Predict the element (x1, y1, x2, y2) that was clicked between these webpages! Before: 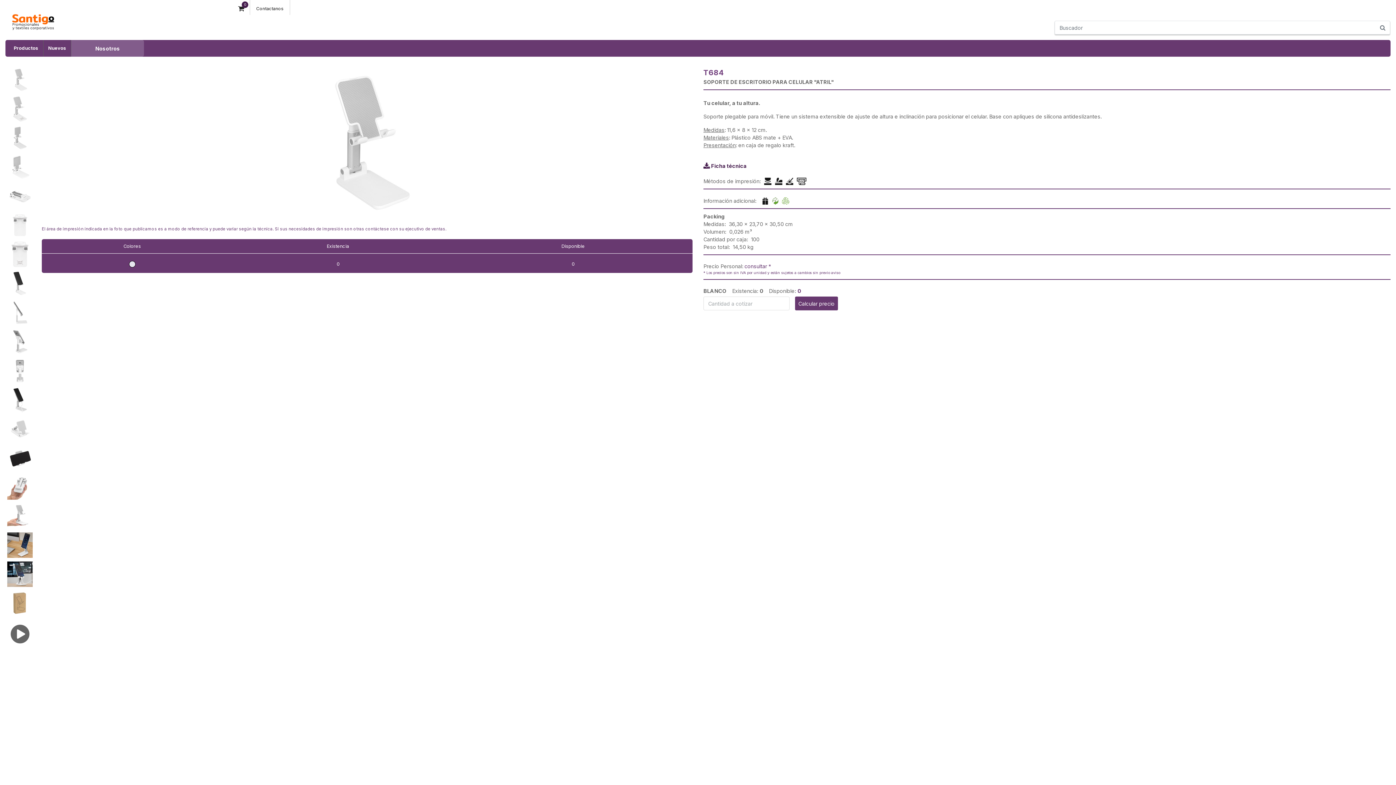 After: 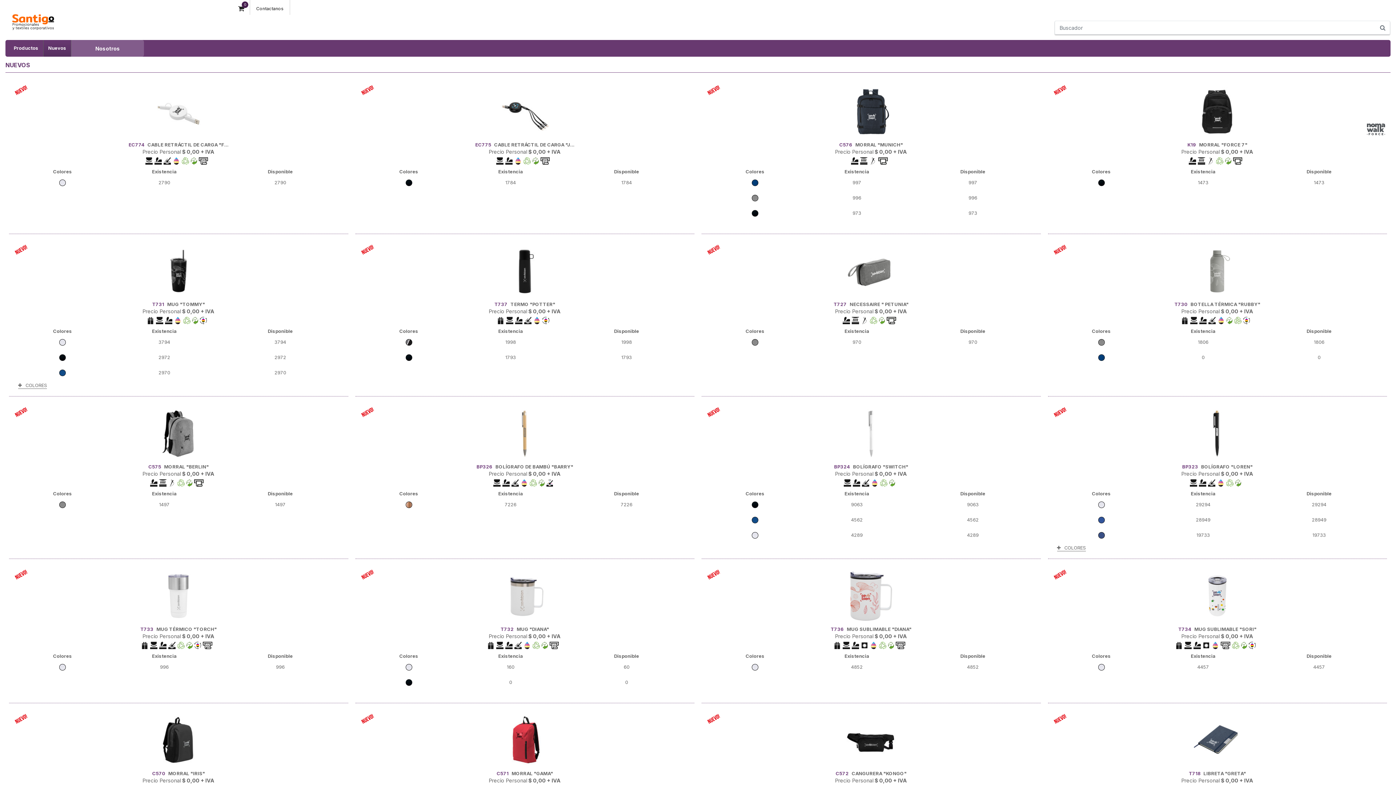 Action: label: Nuevos bbox: (48, 40, 66, 56)